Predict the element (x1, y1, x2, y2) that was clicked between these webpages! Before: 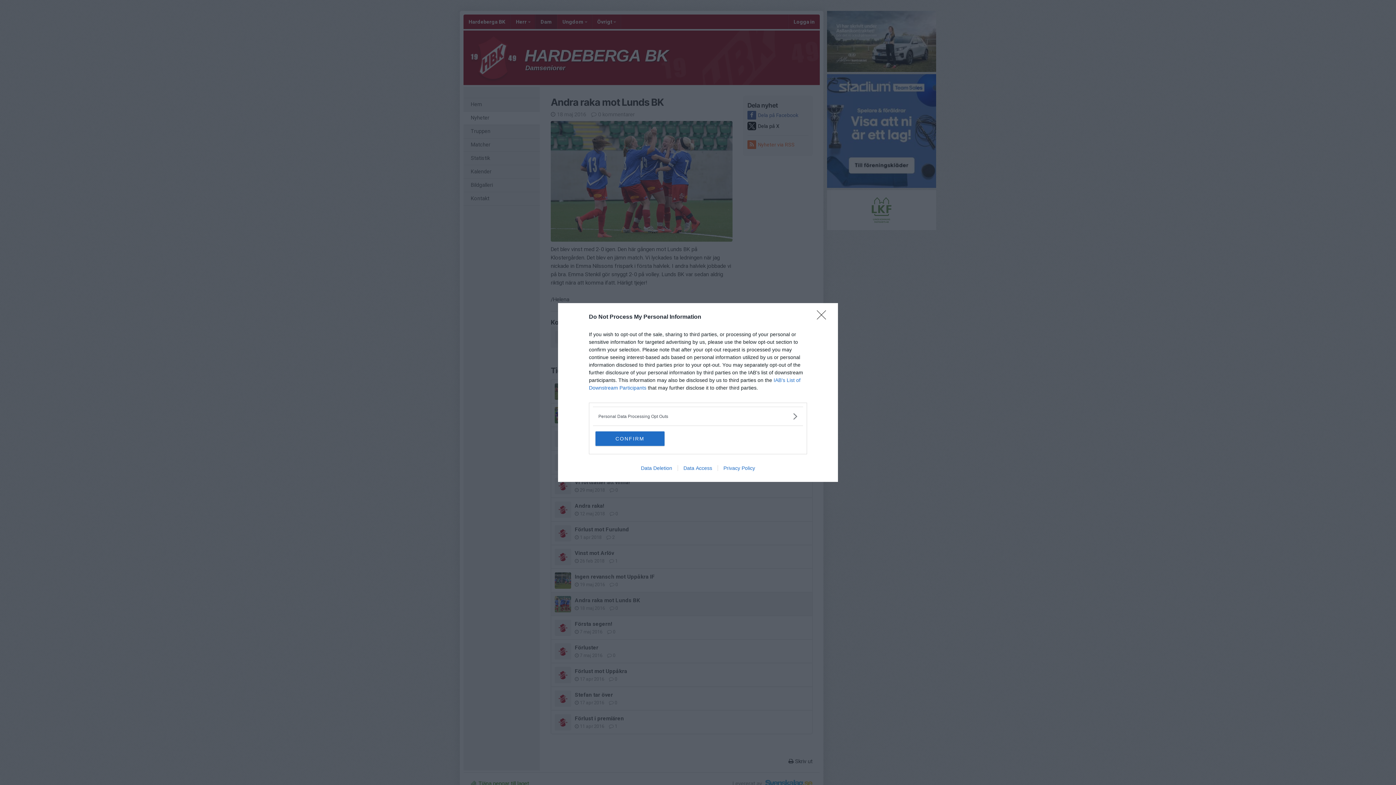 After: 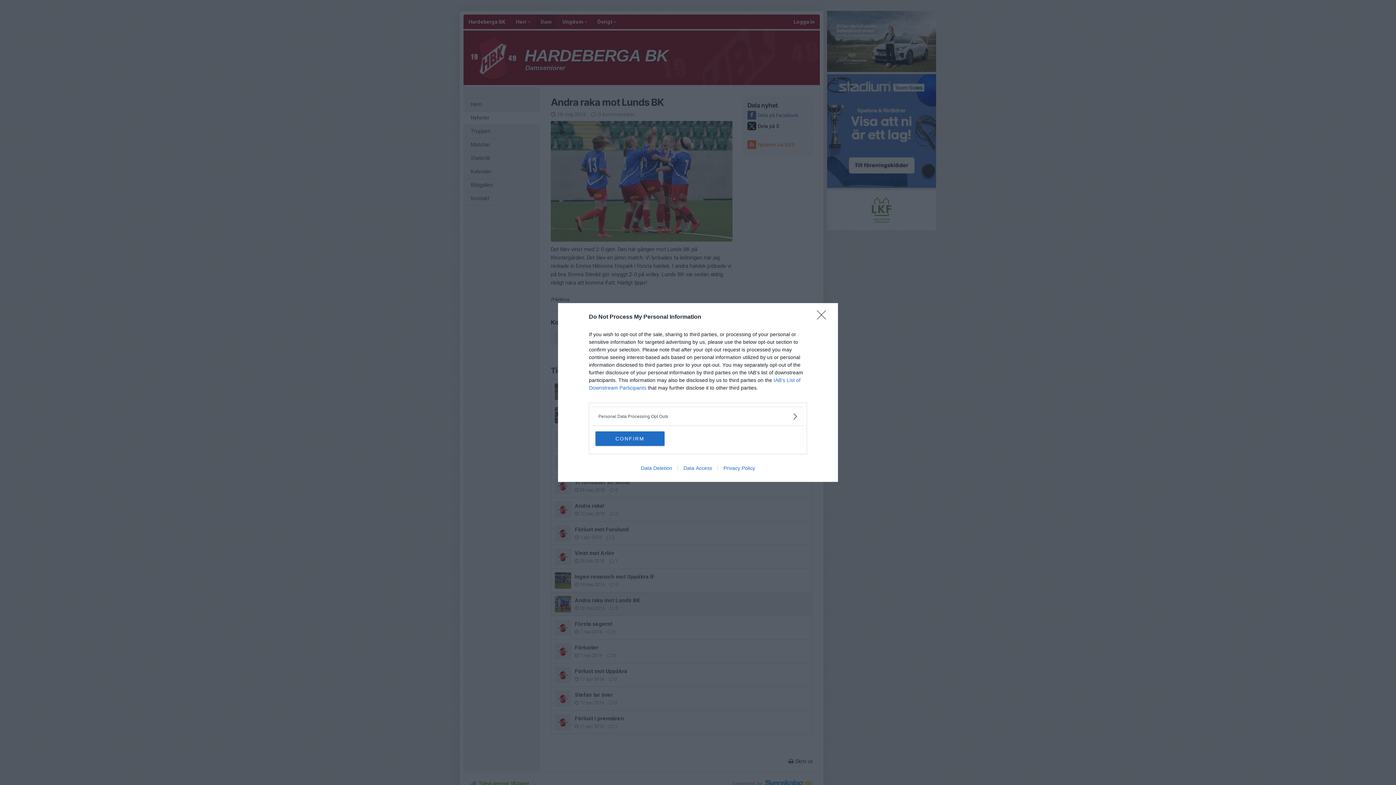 Action: label: Data Deletion bbox: (635, 465, 677, 471)